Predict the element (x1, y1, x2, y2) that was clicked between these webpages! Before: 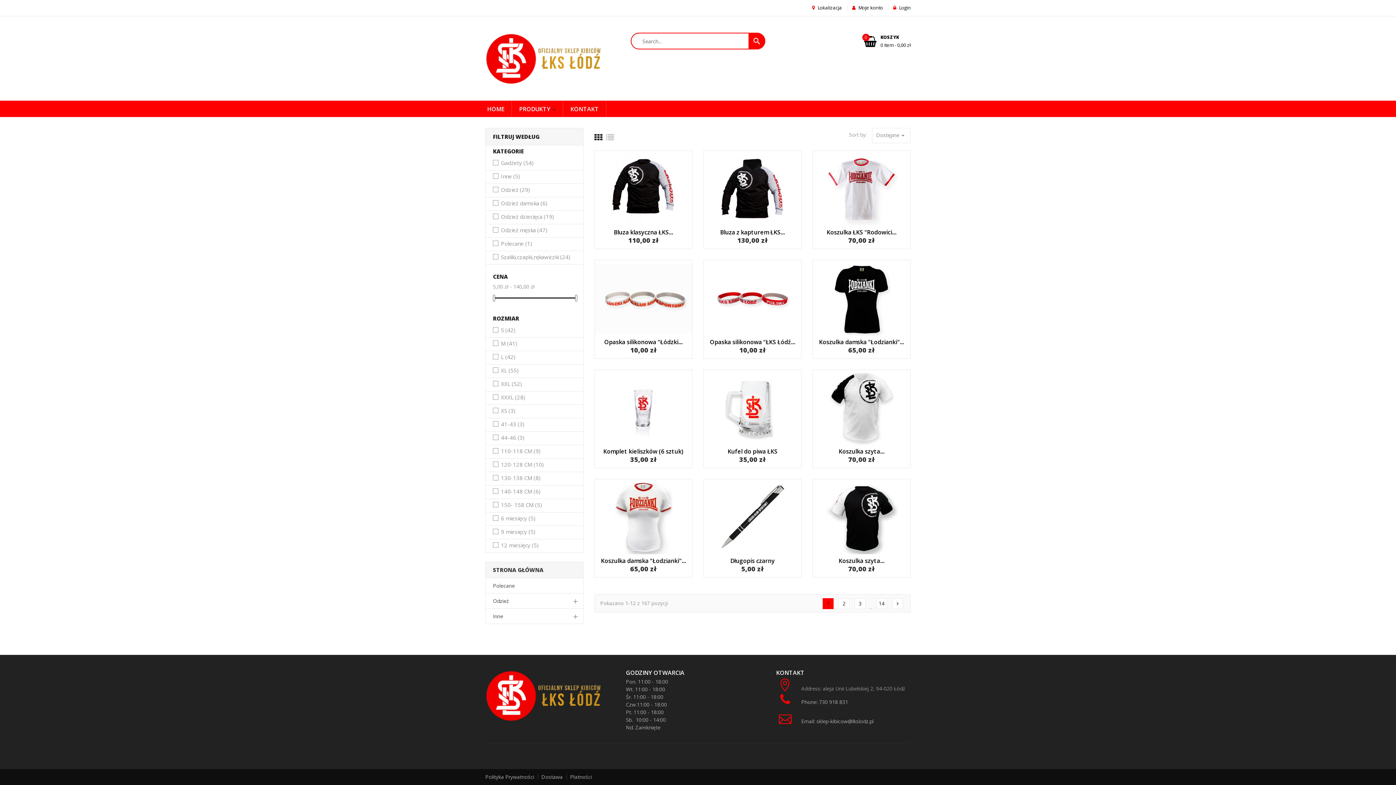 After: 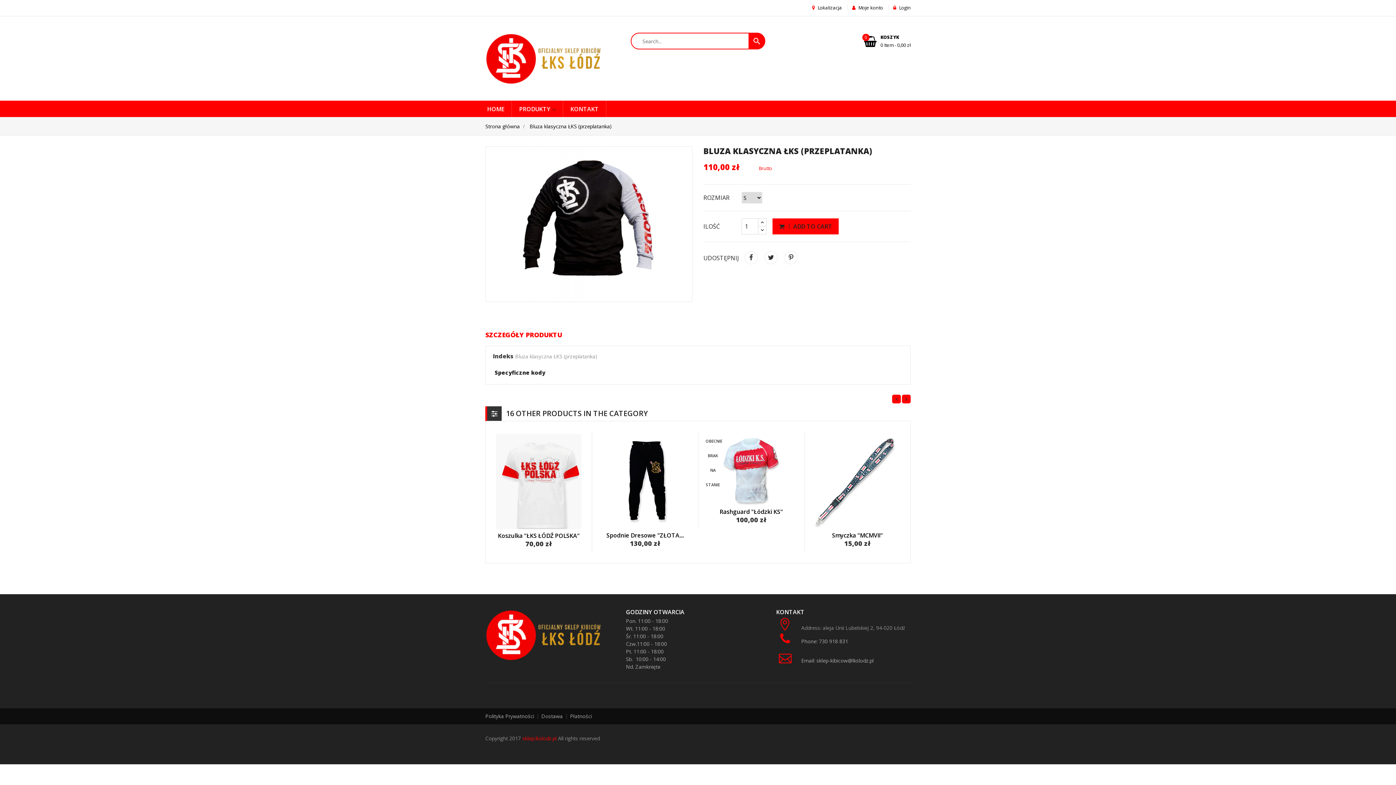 Action: bbox: (594, 152, 692, 225)